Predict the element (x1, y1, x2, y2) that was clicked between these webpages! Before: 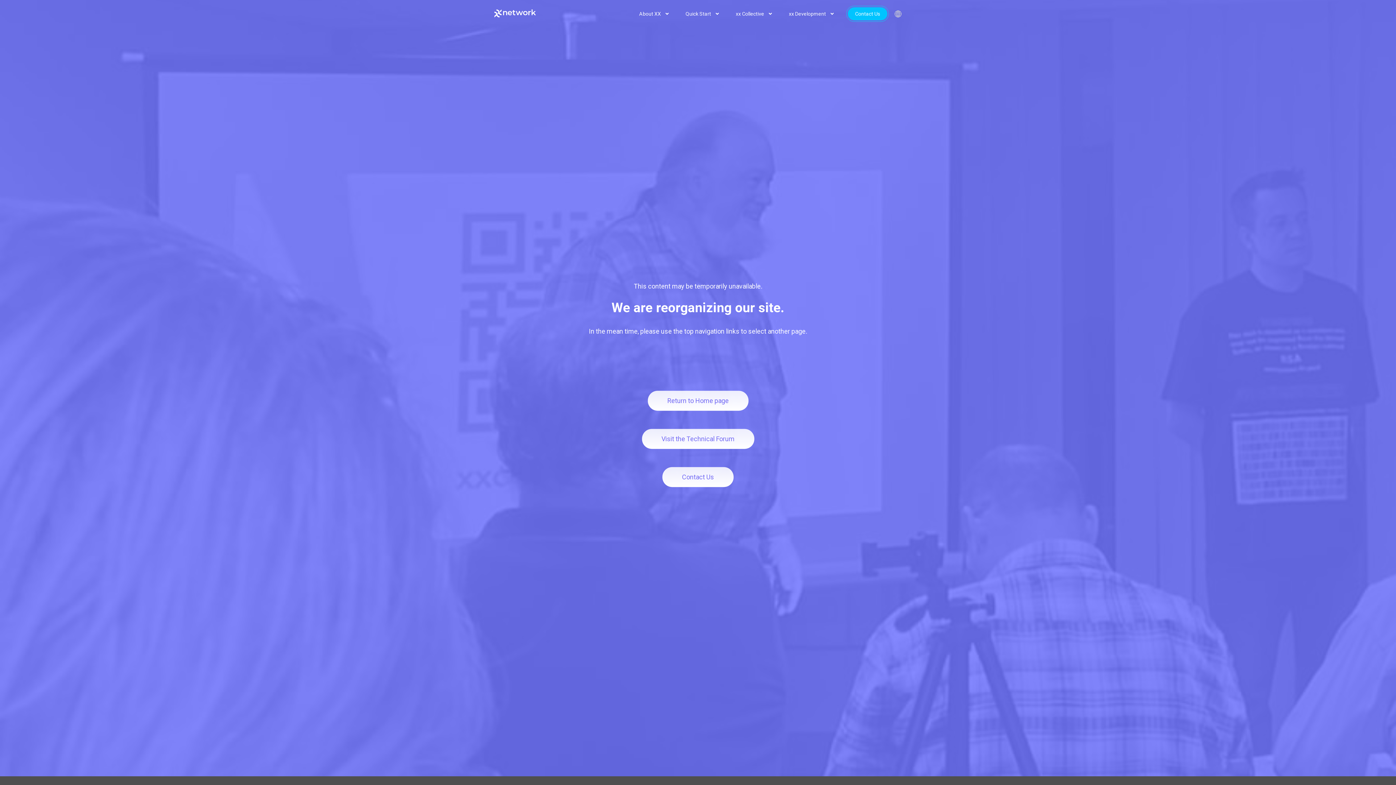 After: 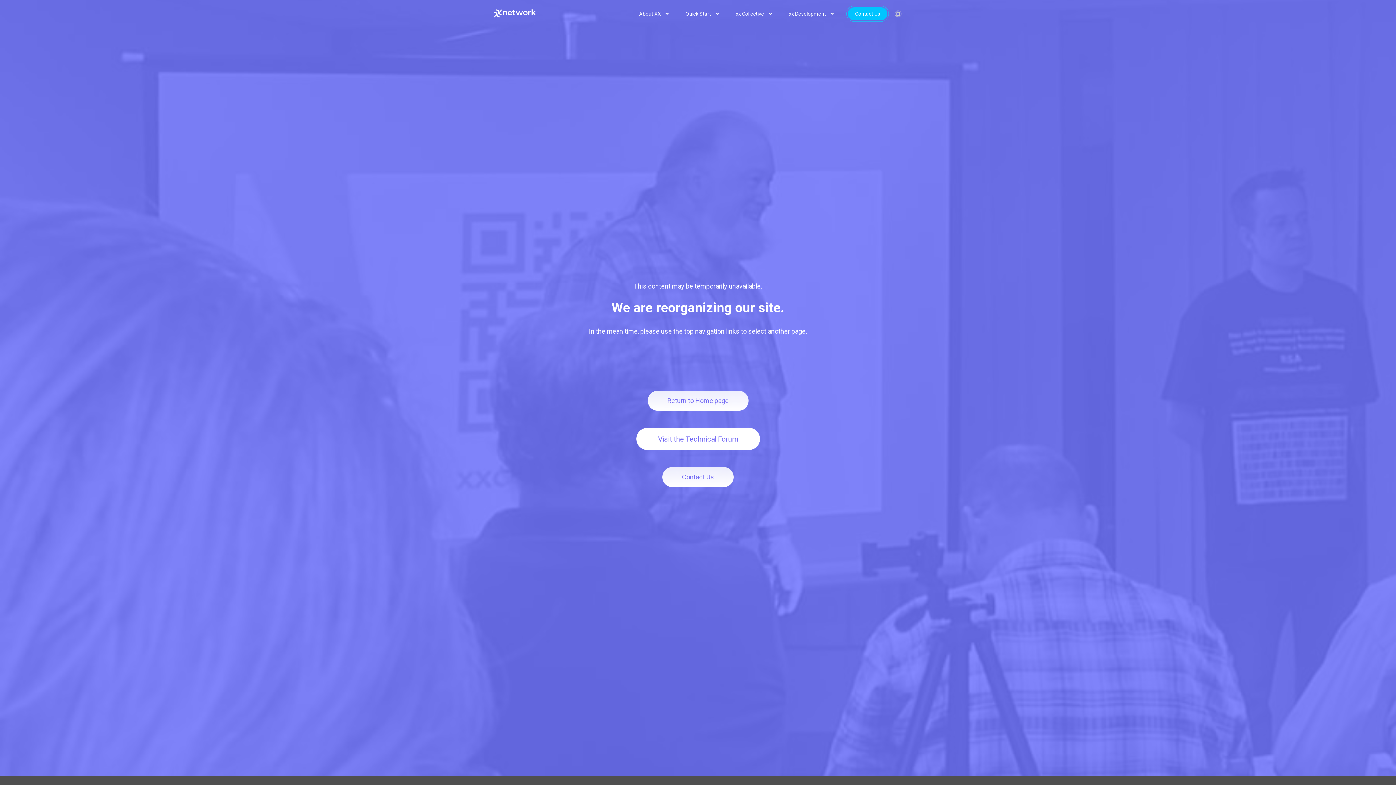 Action: bbox: (642, 429, 754, 449) label: Visit the Technical Forum